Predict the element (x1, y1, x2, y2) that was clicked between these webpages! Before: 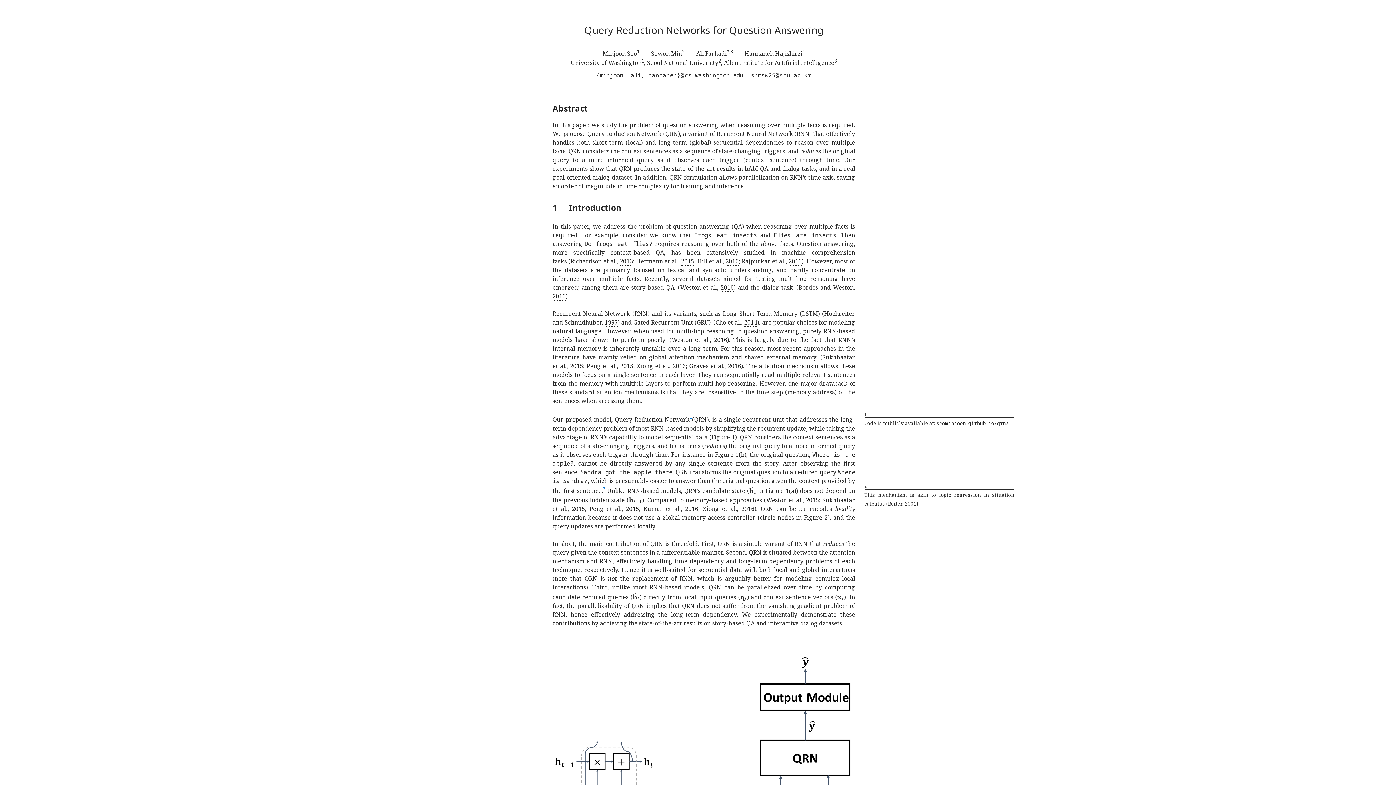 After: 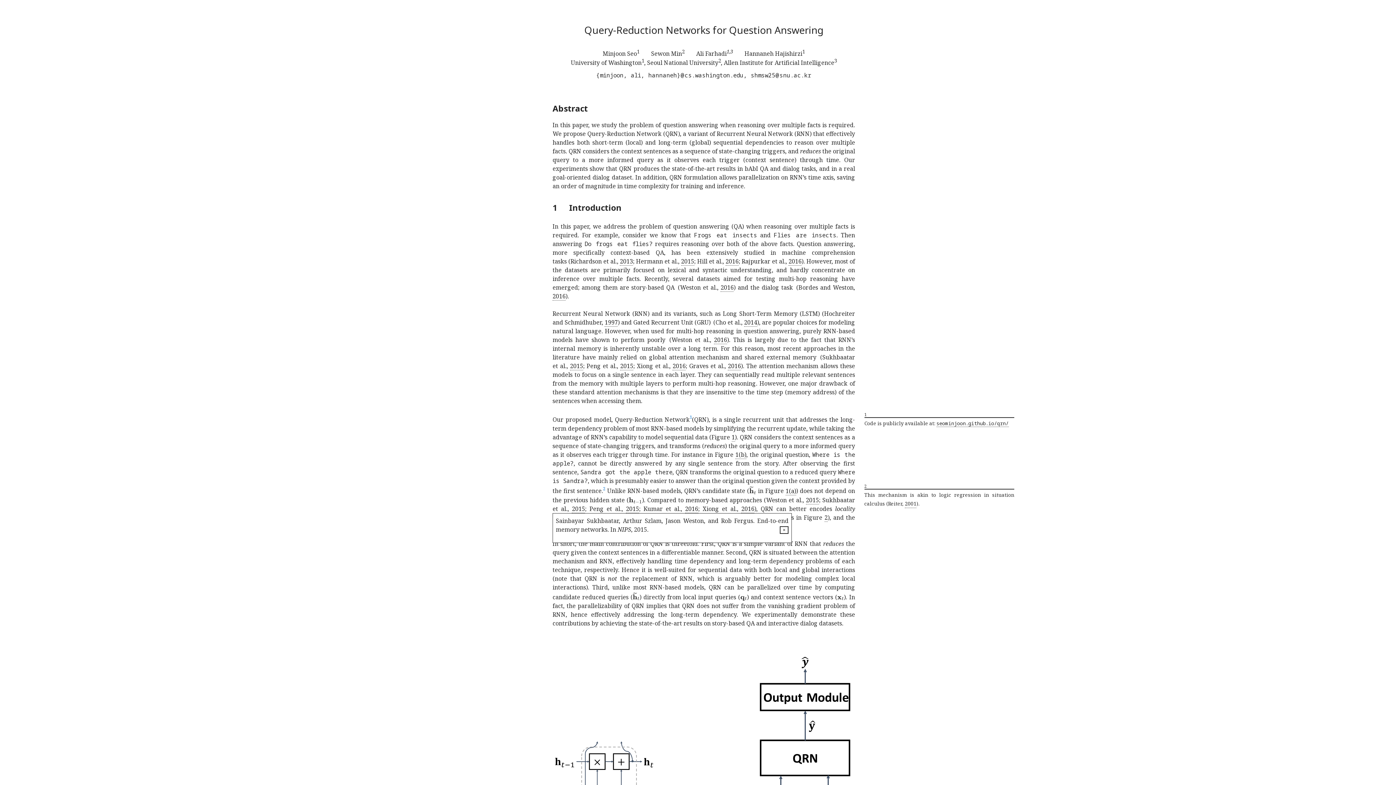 Action: label: 2015 bbox: (572, 504, 585, 513)